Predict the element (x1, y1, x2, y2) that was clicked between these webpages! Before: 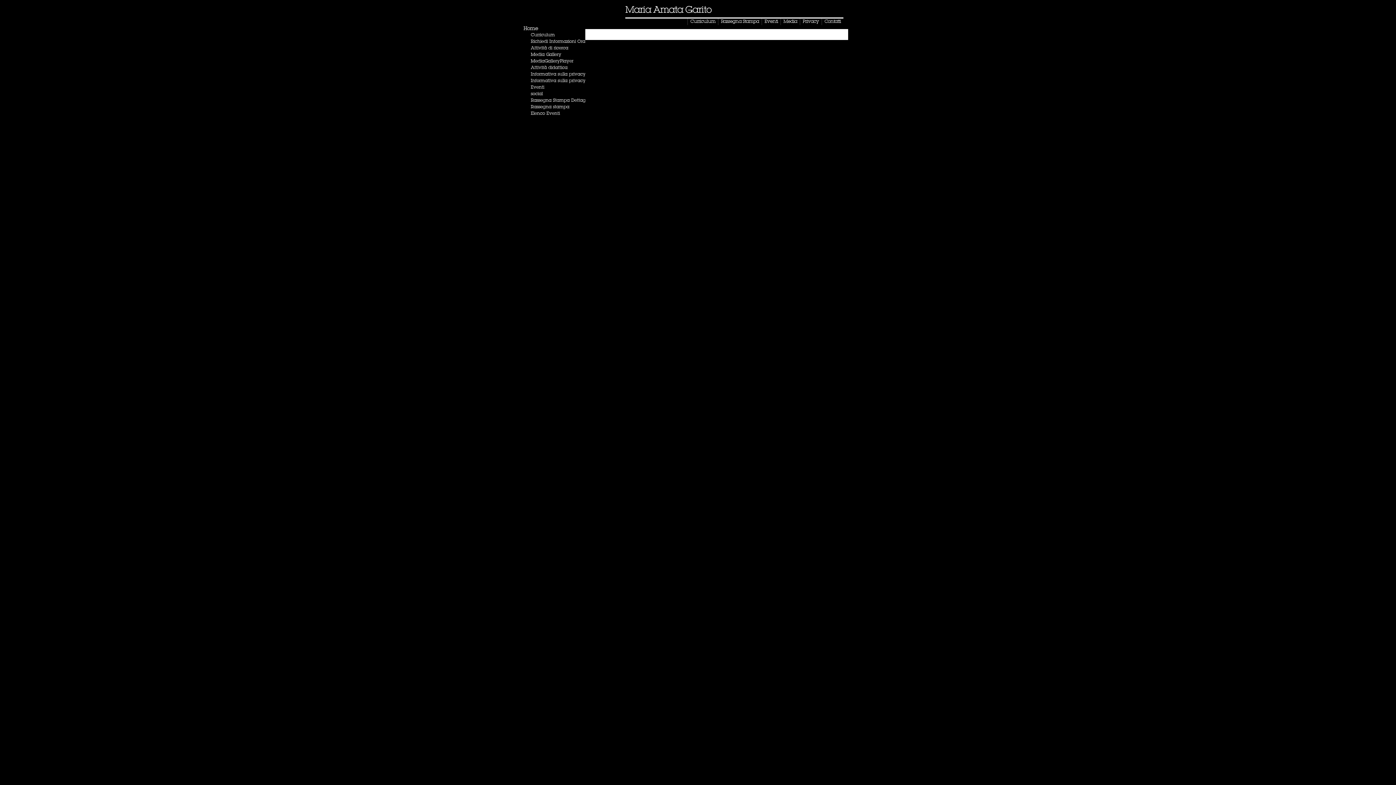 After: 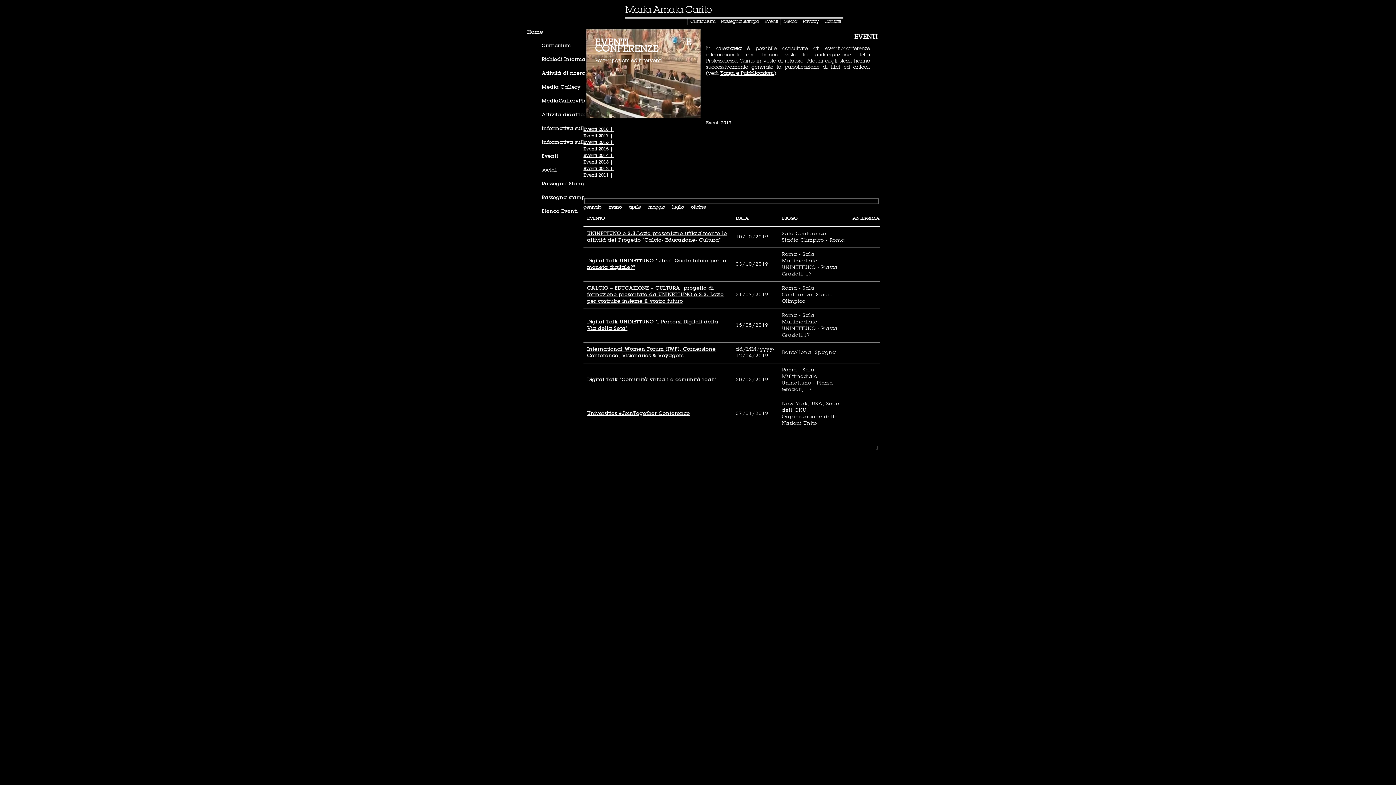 Action: bbox: (530, 85, 544, 89) label: Eventi